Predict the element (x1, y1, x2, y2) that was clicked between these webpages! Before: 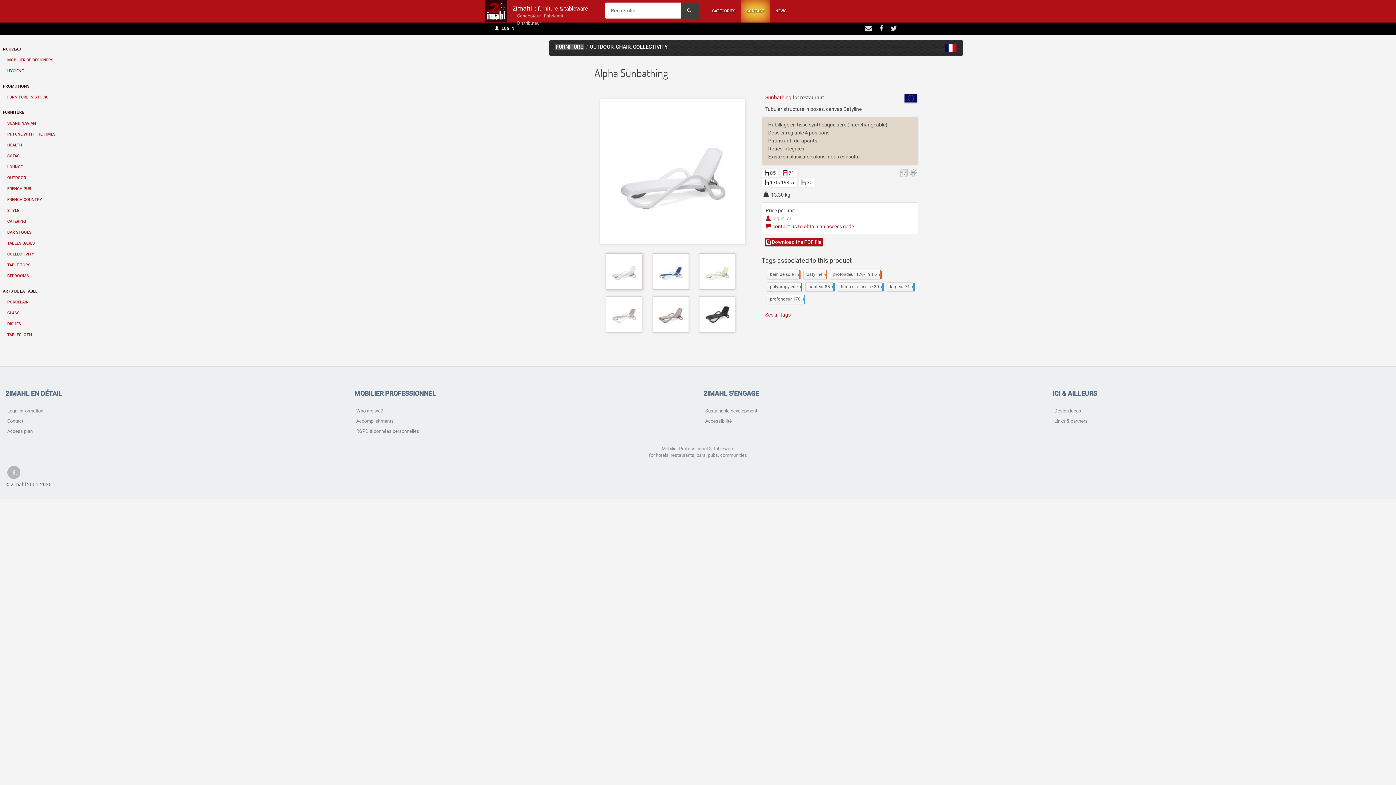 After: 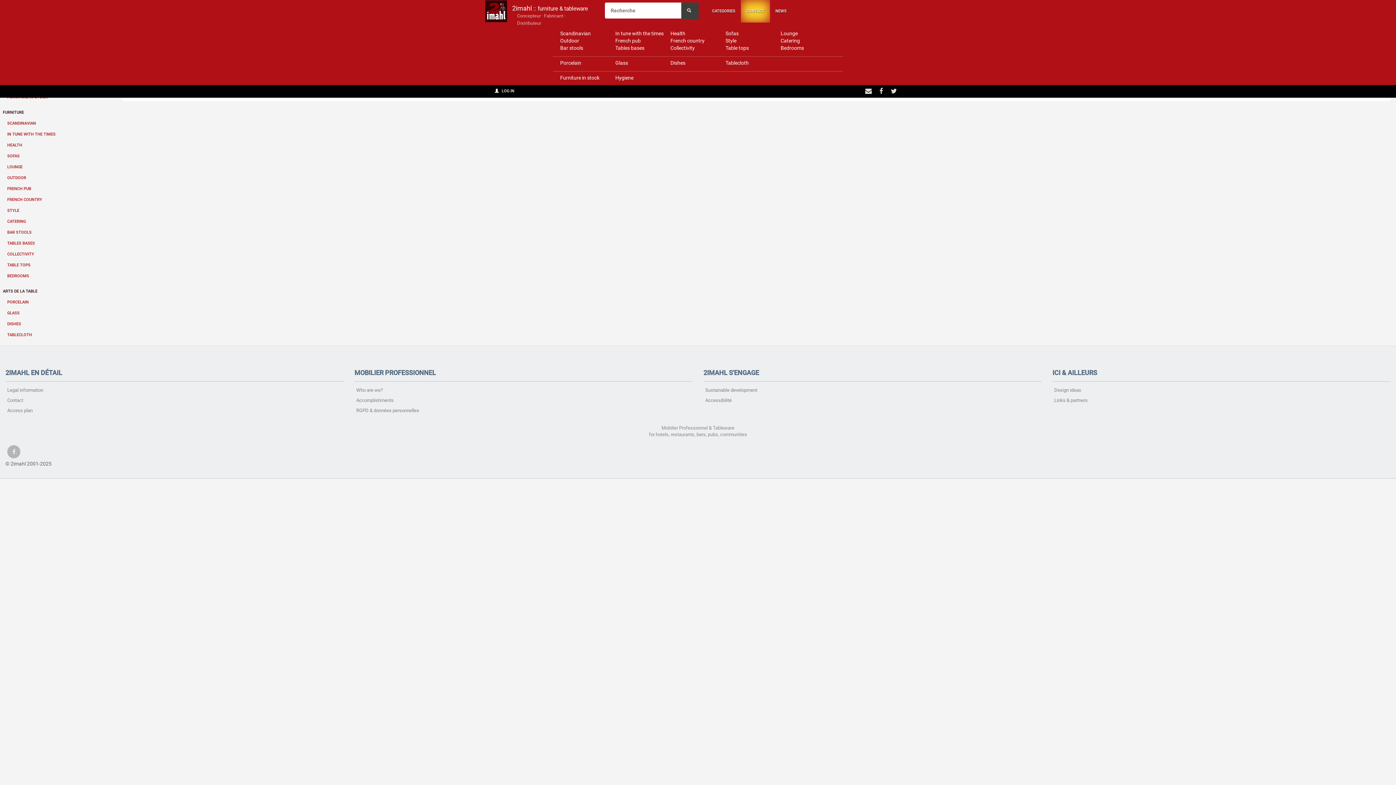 Action: bbox: (741, 0, 770, 22) label: CONTACT